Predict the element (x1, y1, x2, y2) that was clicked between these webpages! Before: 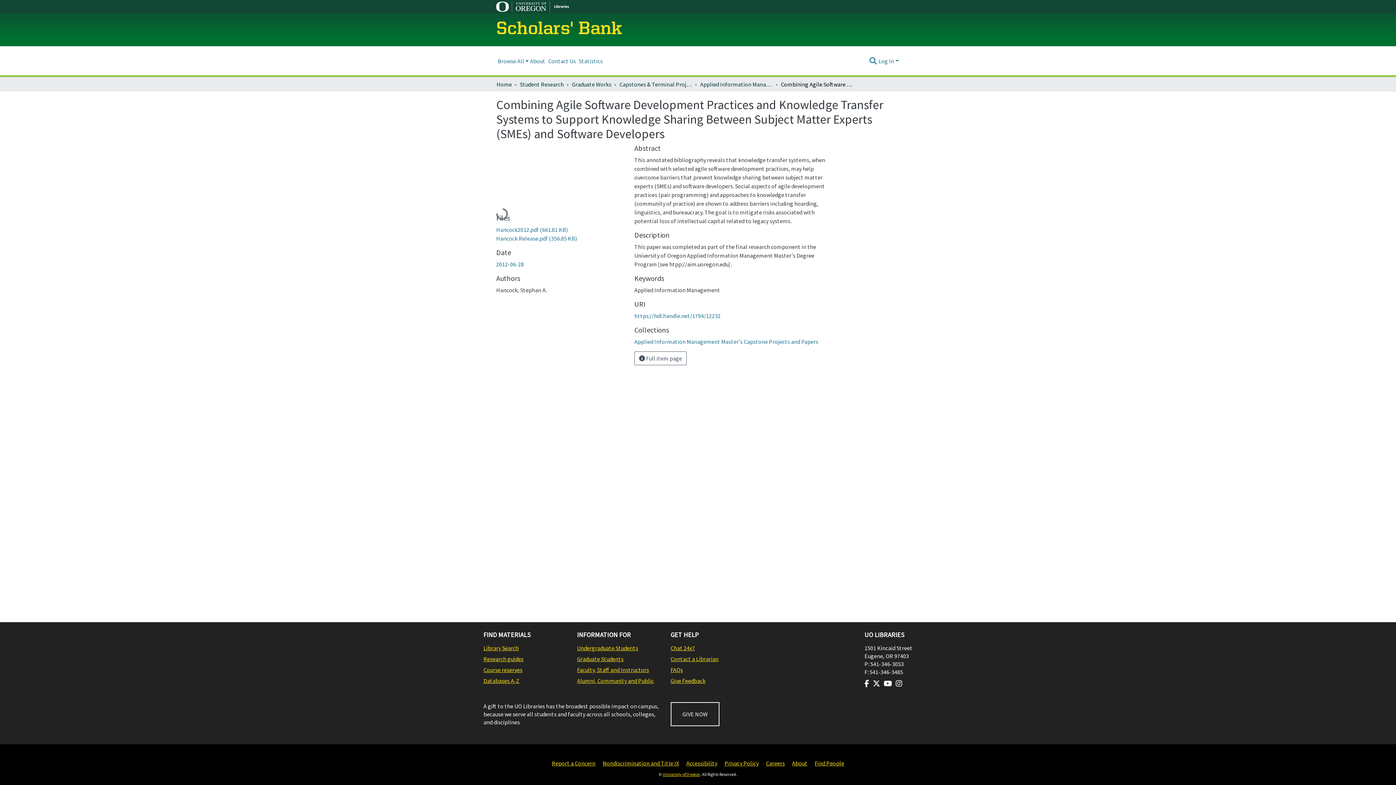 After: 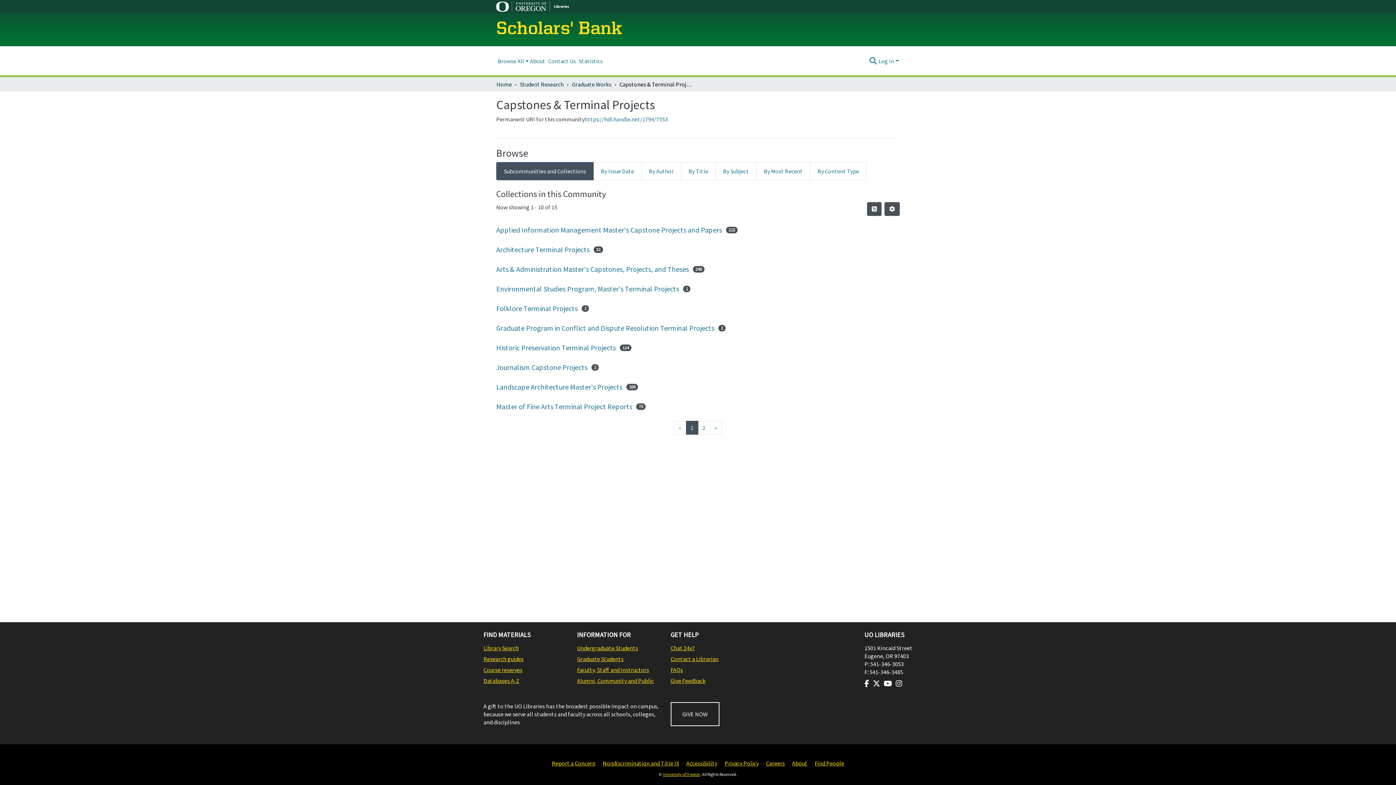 Action: label: Capstones & Terminal Projects bbox: (619, 80, 692, 88)